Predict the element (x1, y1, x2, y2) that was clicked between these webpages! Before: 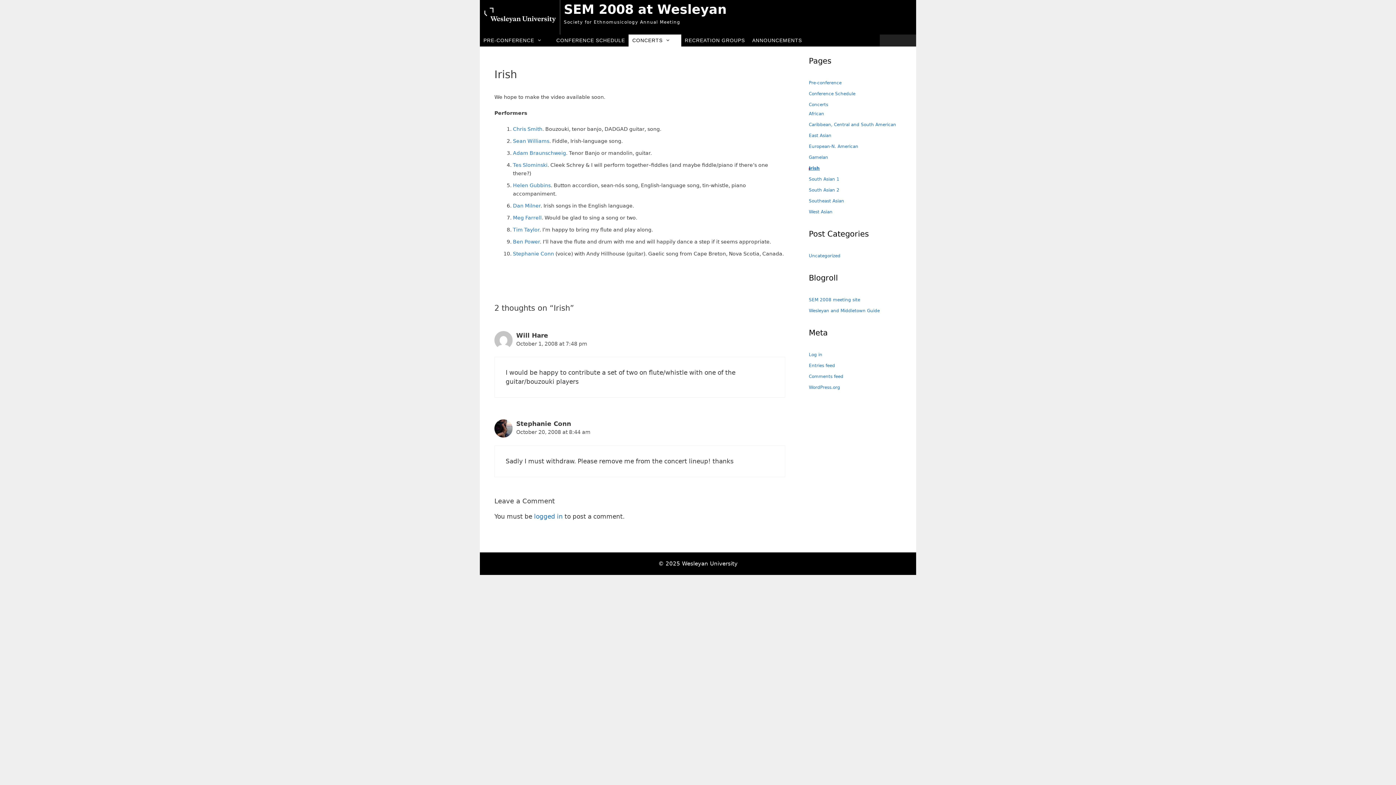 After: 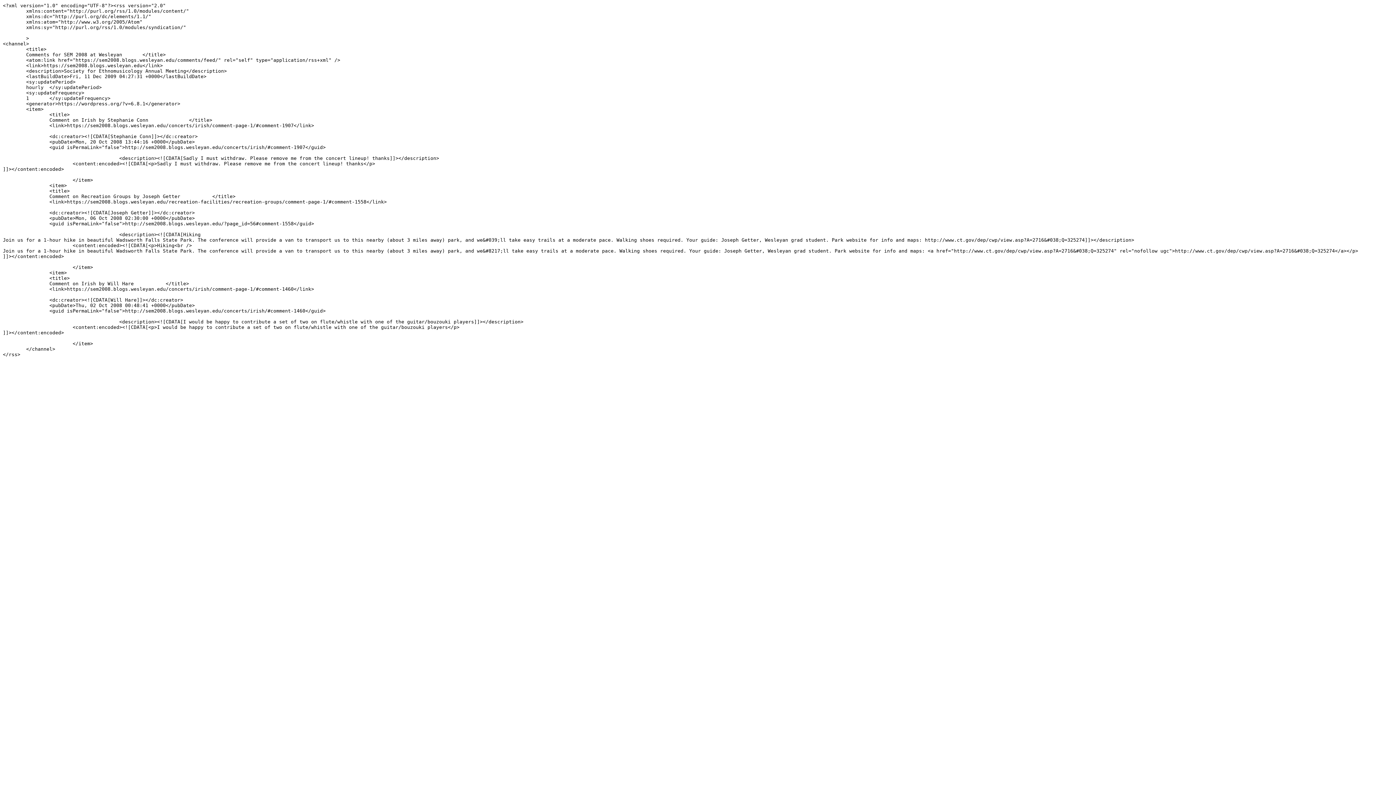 Action: bbox: (809, 374, 843, 382) label: Comments feed